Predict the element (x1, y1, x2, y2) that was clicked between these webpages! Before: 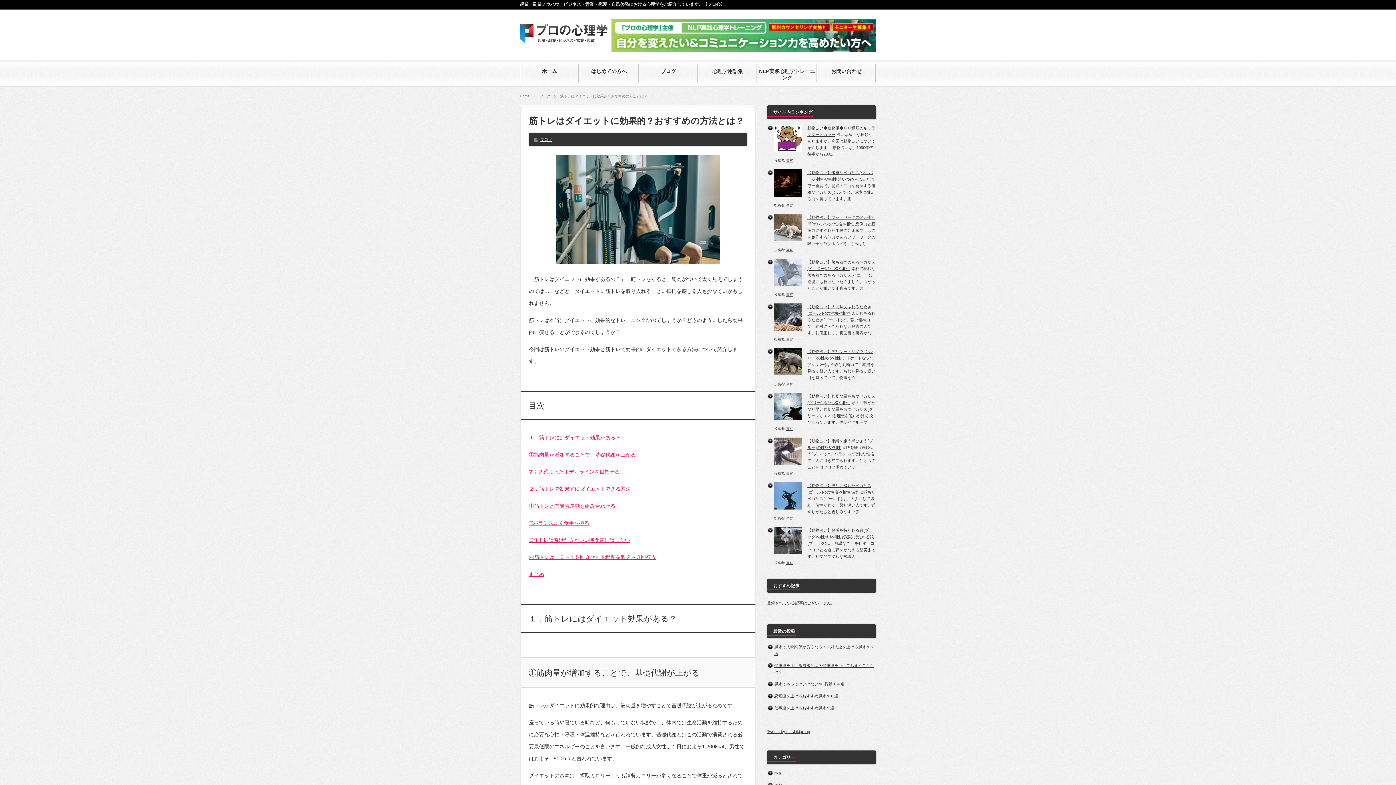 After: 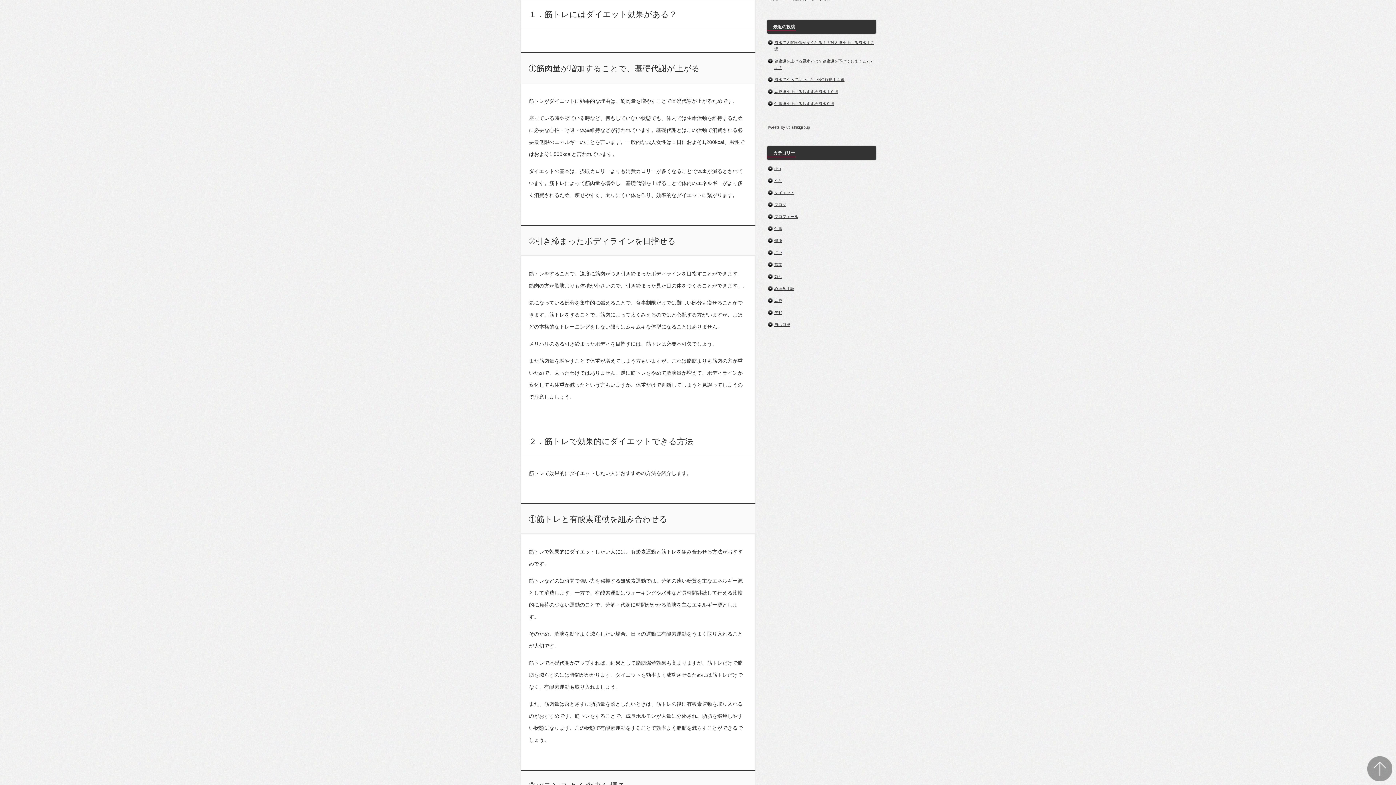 Action: label: １．筋トレにはダイエット効果がある？ bbox: (529, 434, 620, 440)